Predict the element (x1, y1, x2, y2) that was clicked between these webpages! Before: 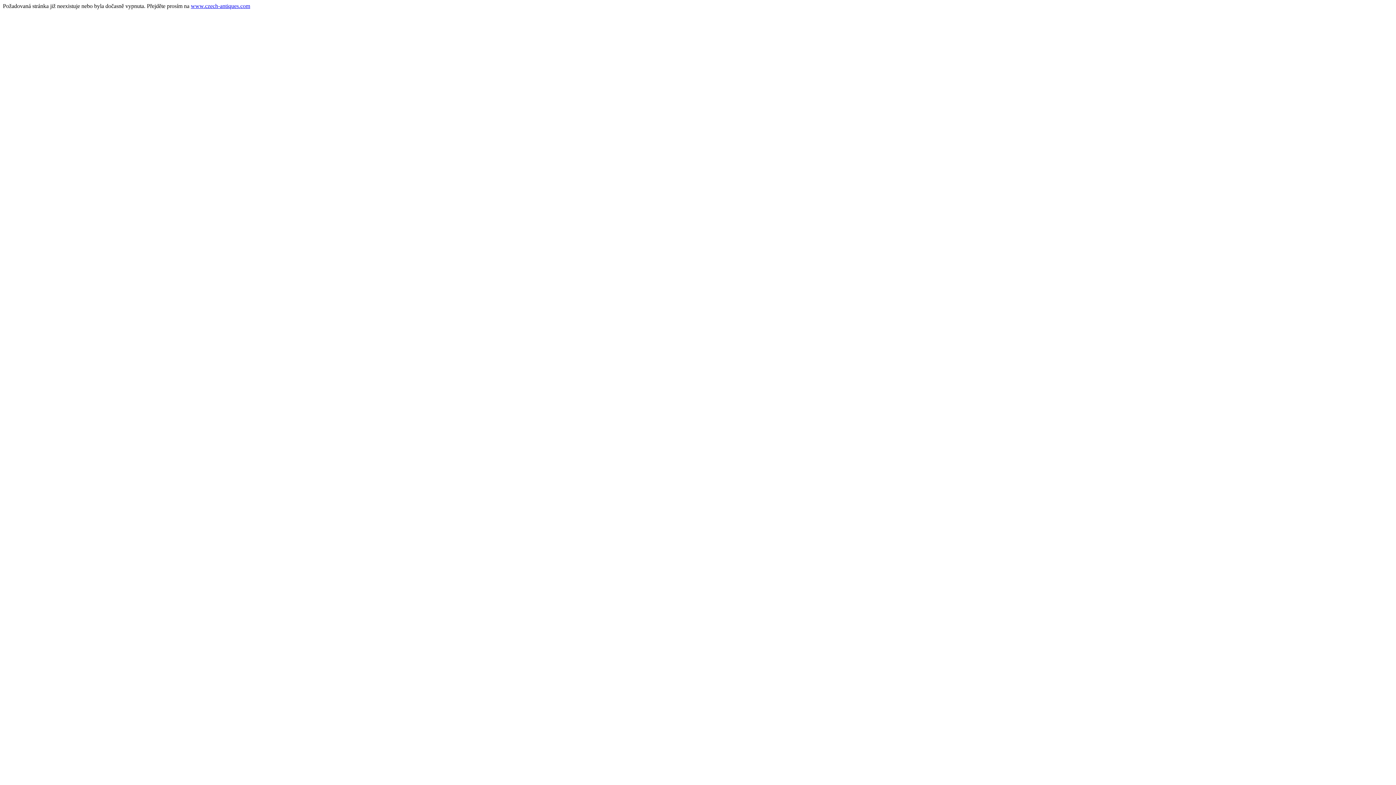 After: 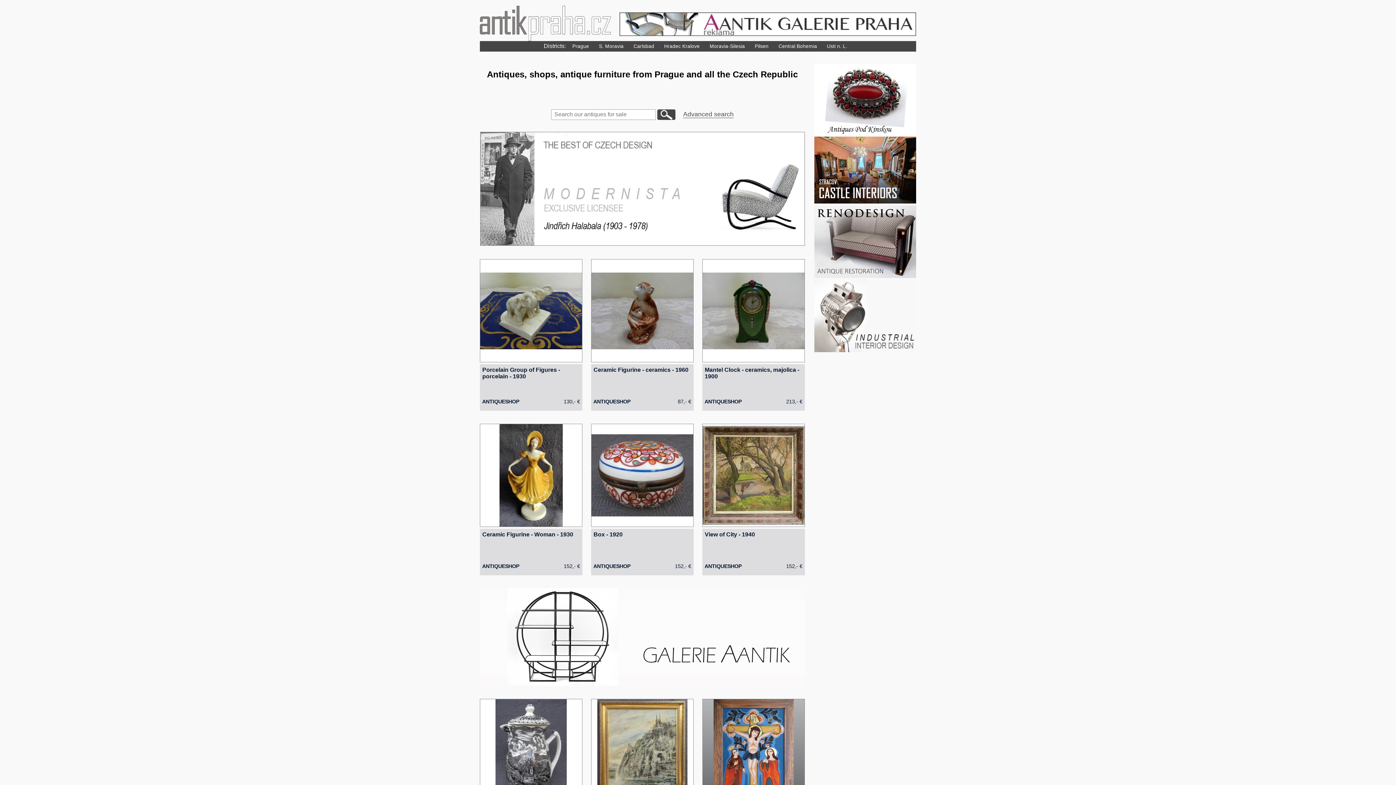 Action: label: www.czech-antiques.com bbox: (190, 2, 250, 9)